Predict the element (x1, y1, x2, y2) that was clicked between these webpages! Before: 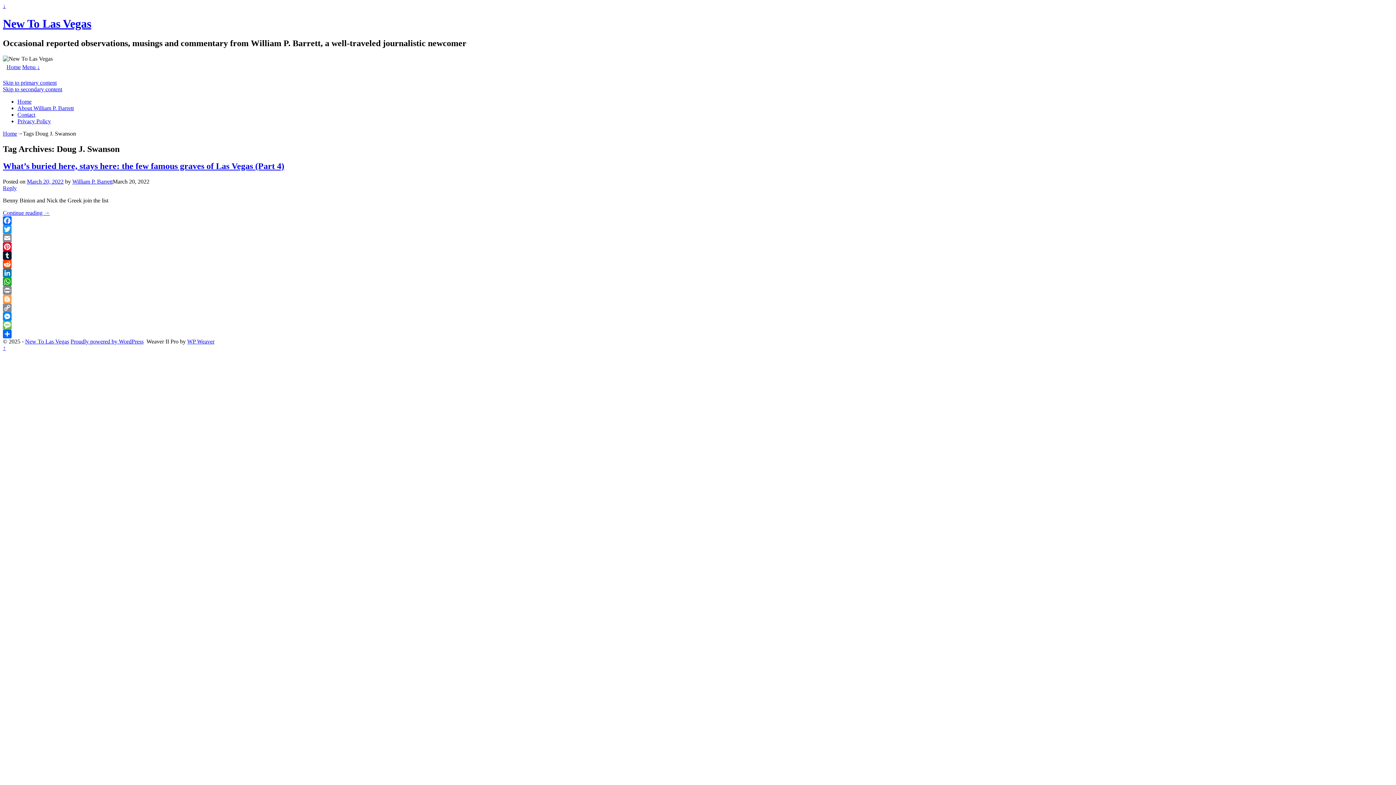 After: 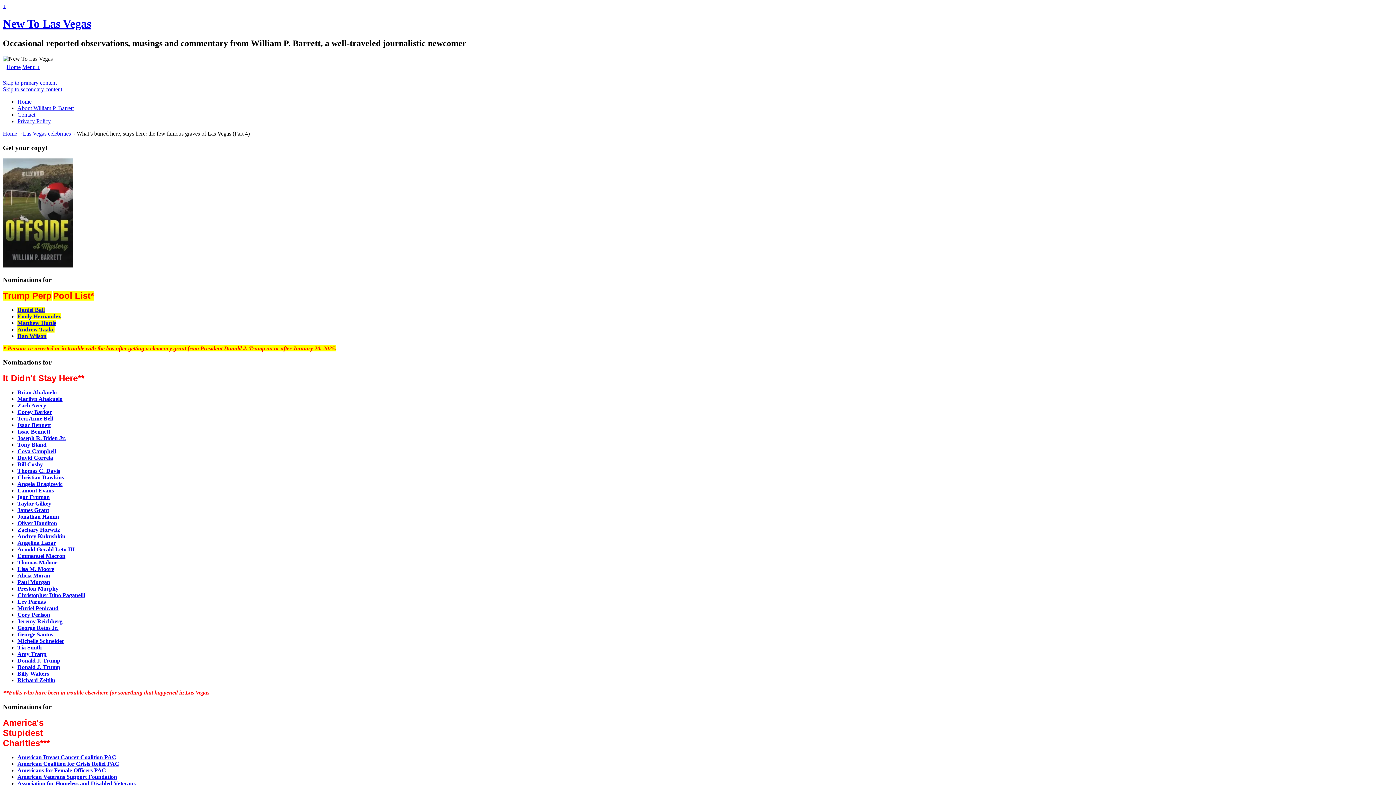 Action: label: March 20, 2022 bbox: (26, 178, 63, 184)